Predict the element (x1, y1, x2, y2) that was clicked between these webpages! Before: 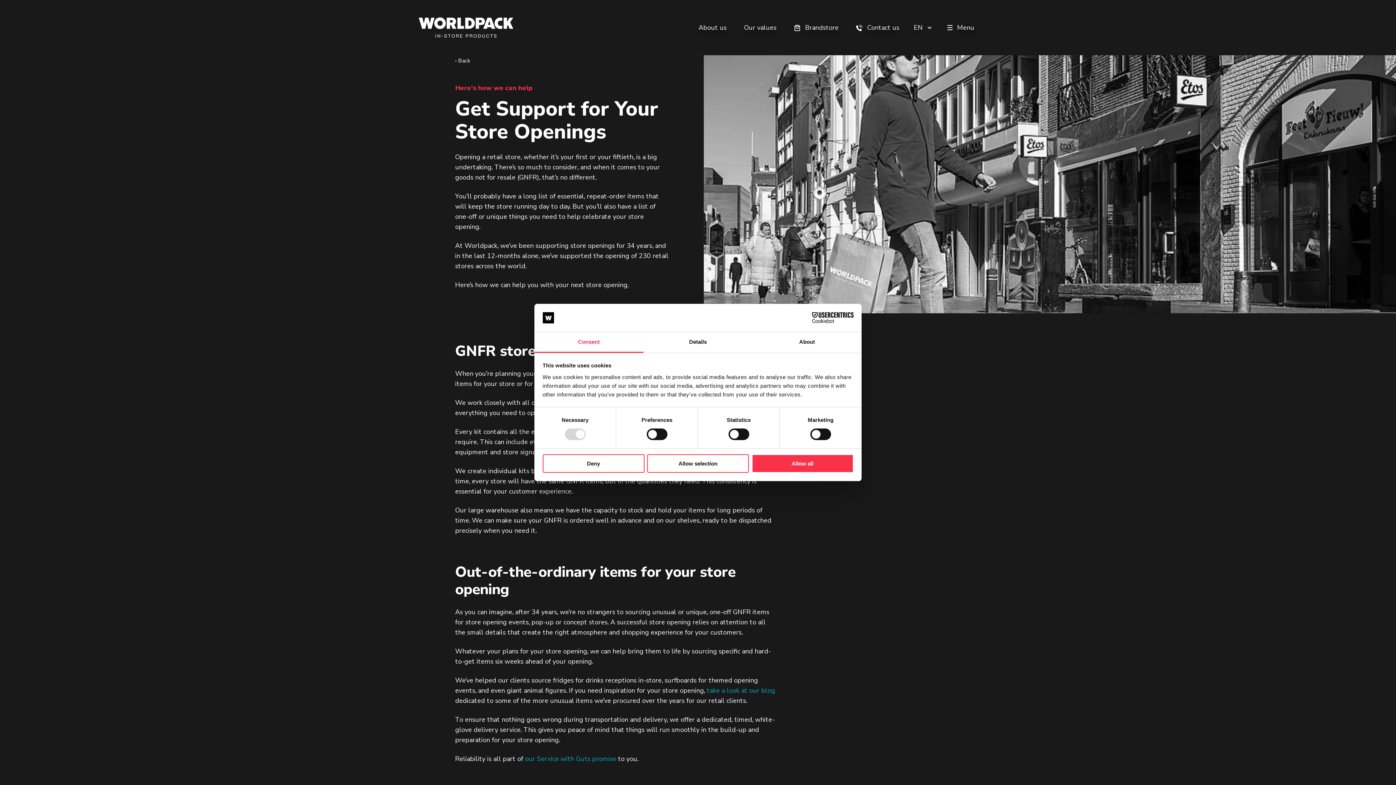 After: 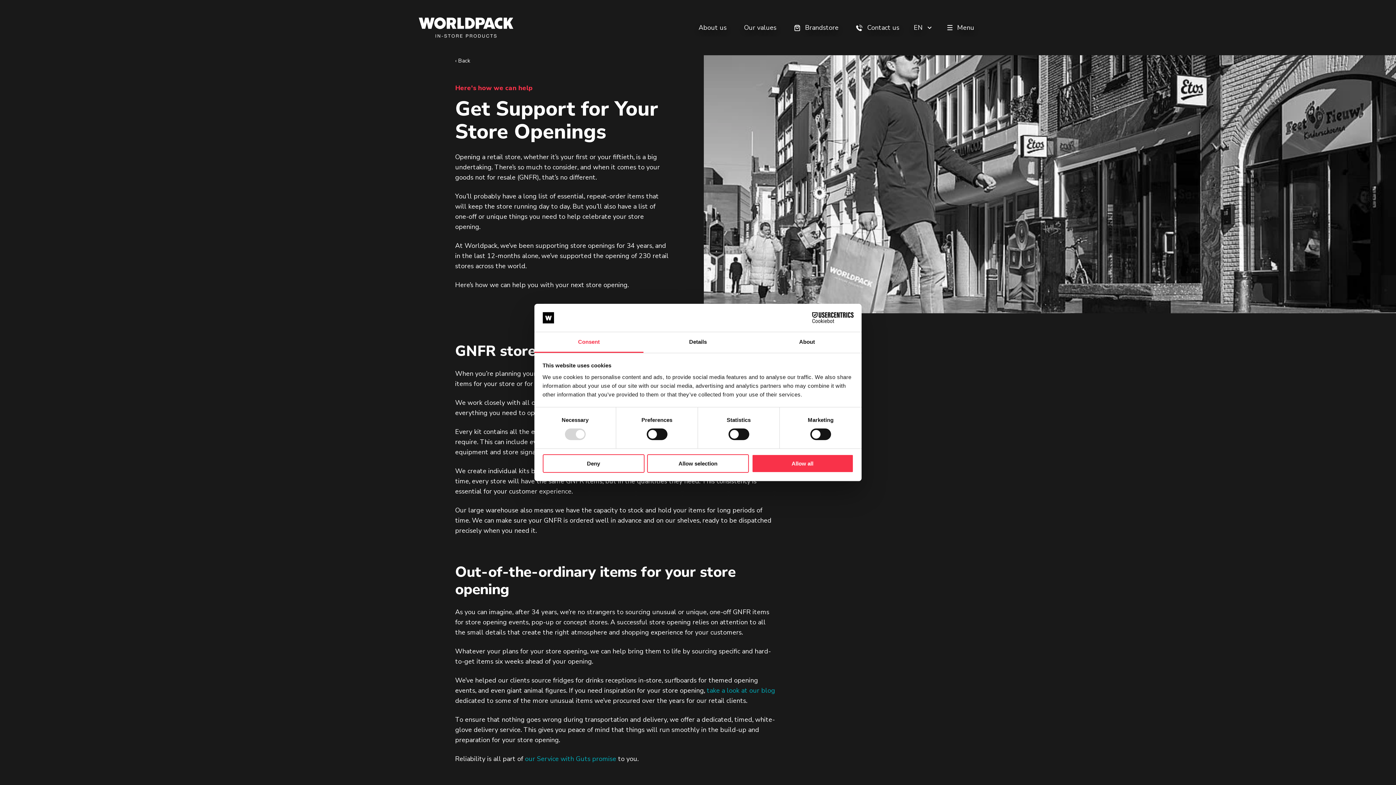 Action: bbox: (914, 35, 932, 45) label: EN